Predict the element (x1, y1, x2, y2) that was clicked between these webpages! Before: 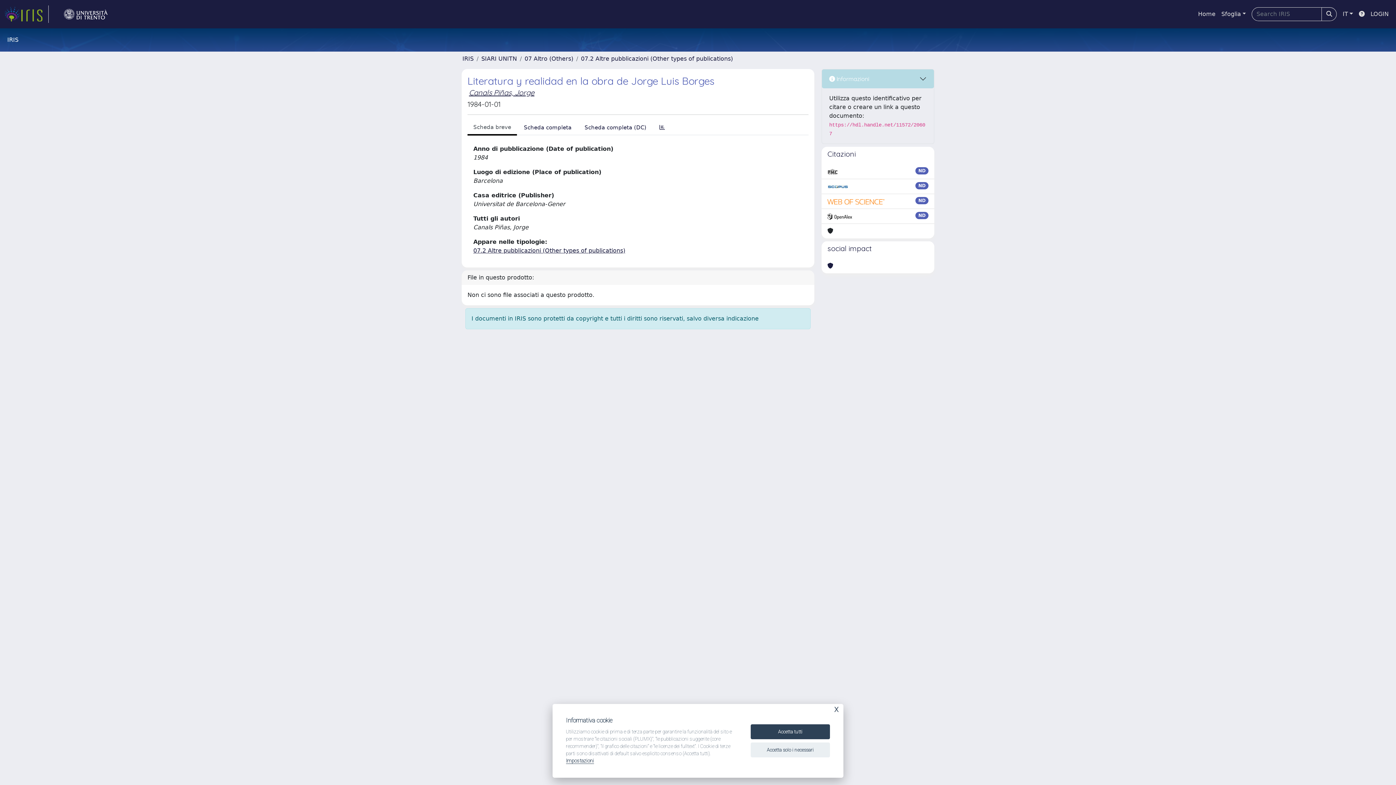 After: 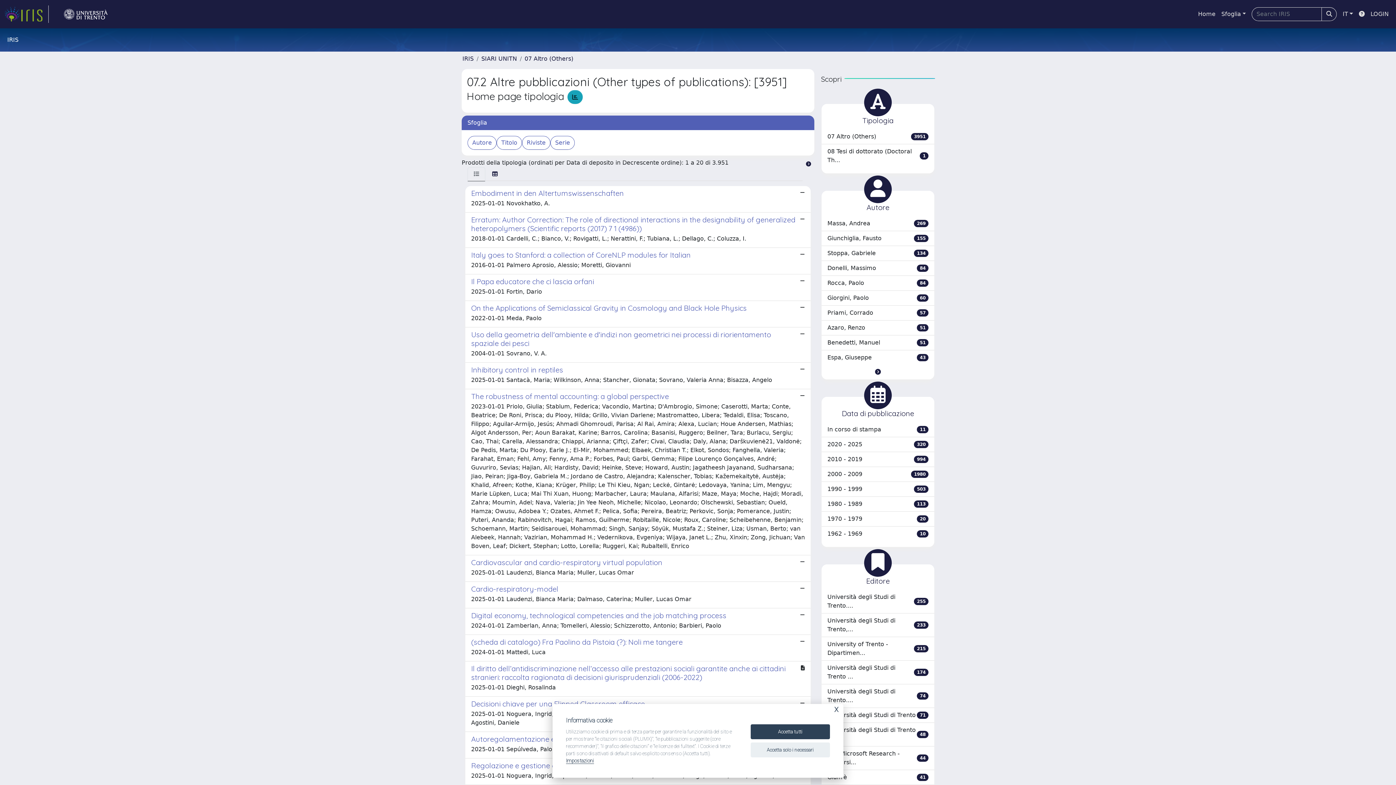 Action: label: 07.2 Altre pubblicazioni (Other types of publications) bbox: (581, 55, 733, 62)